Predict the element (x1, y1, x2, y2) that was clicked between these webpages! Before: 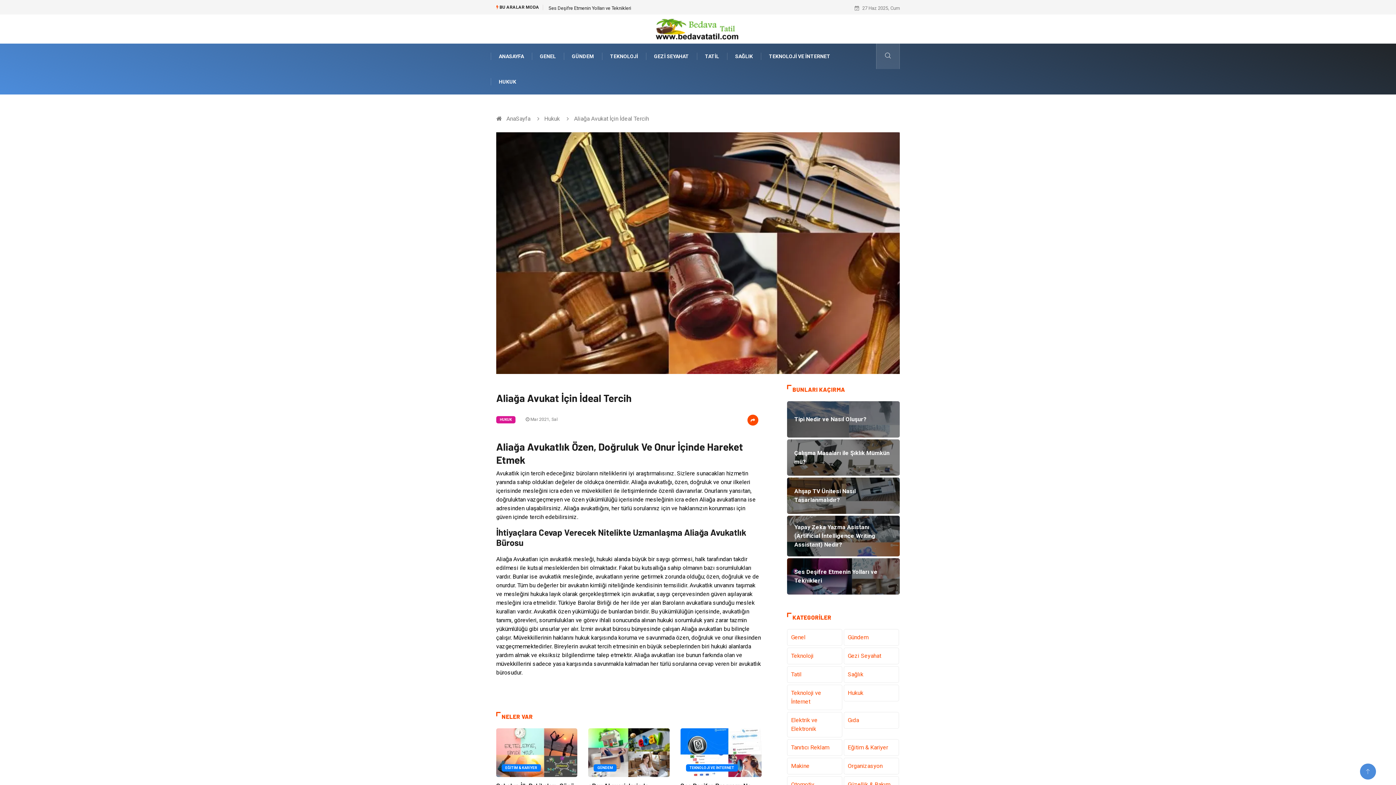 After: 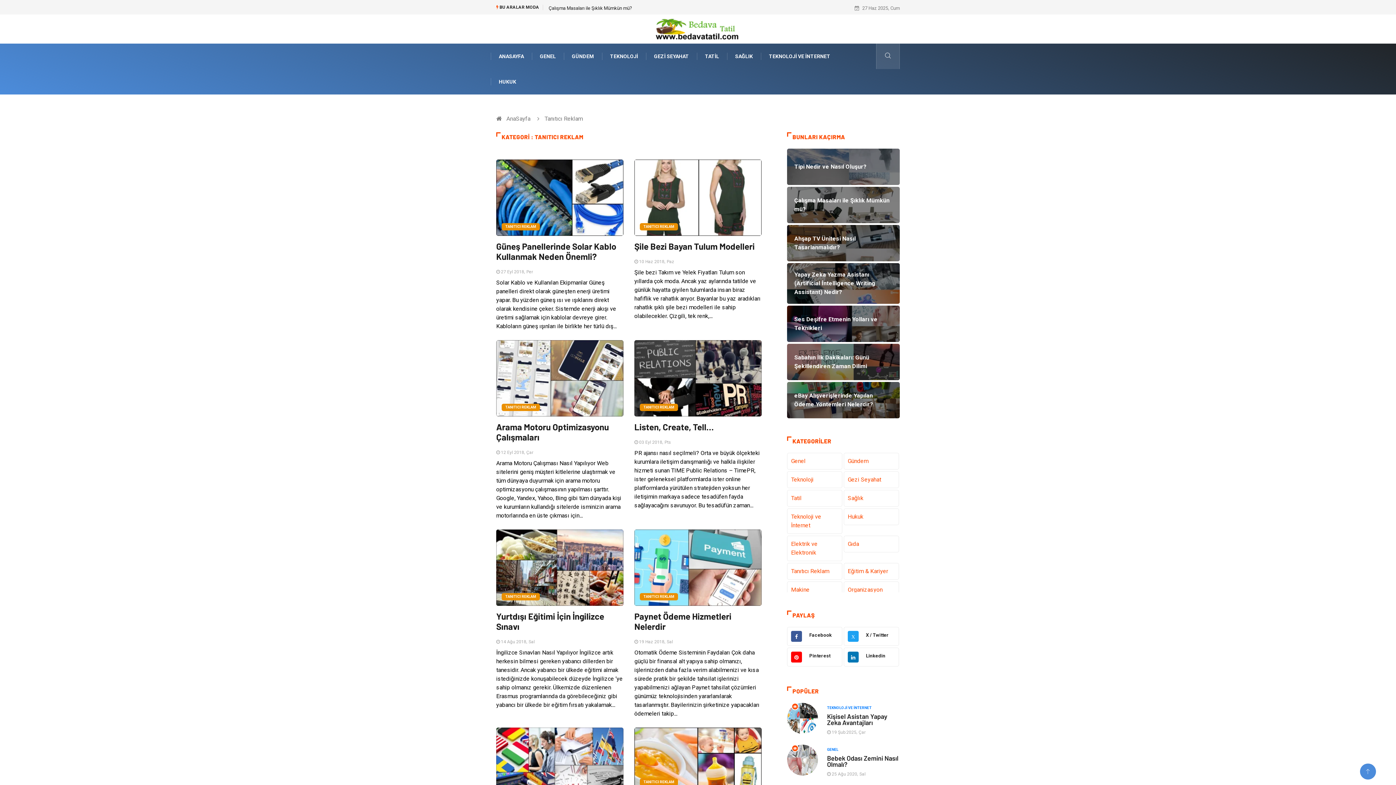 Action: bbox: (787, 739, 842, 756) label: Tanıtıcı Reklam